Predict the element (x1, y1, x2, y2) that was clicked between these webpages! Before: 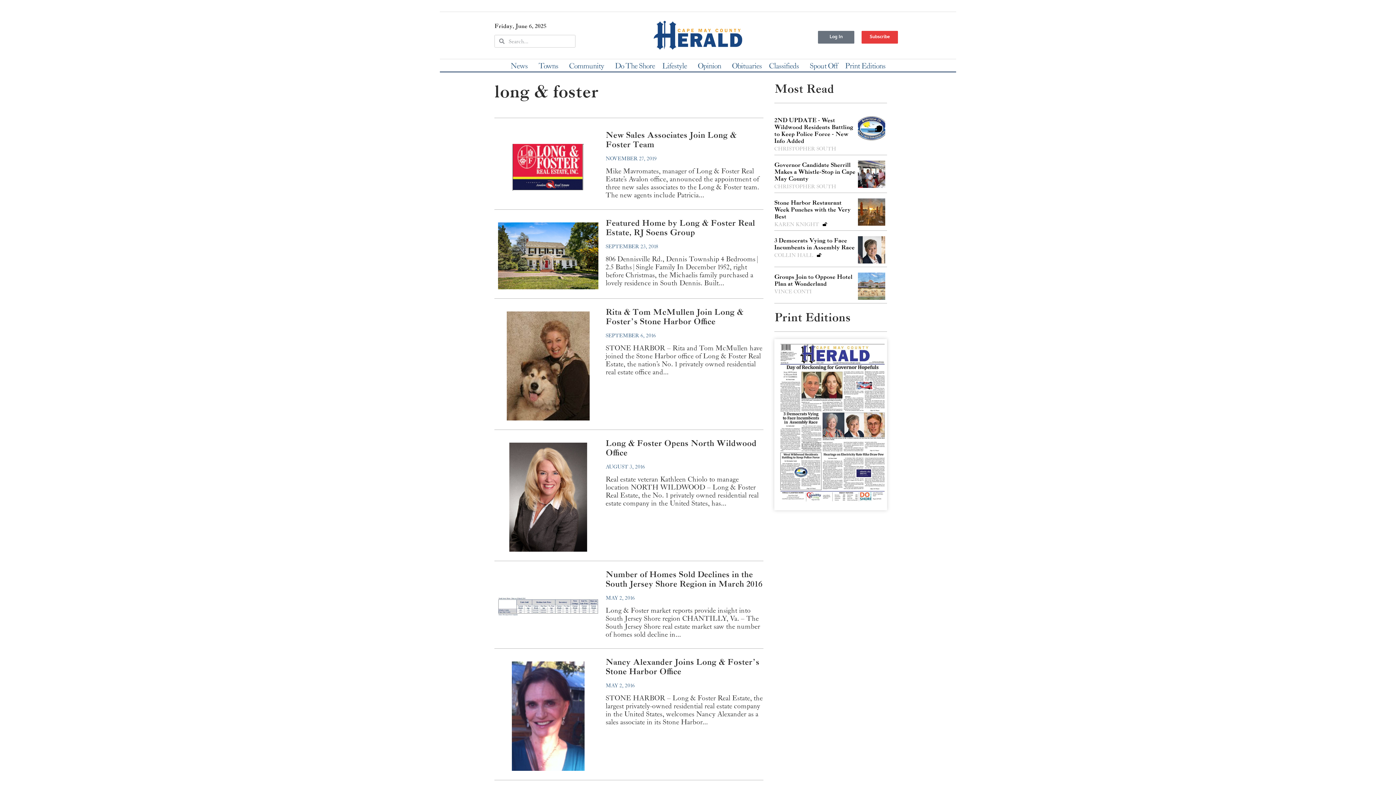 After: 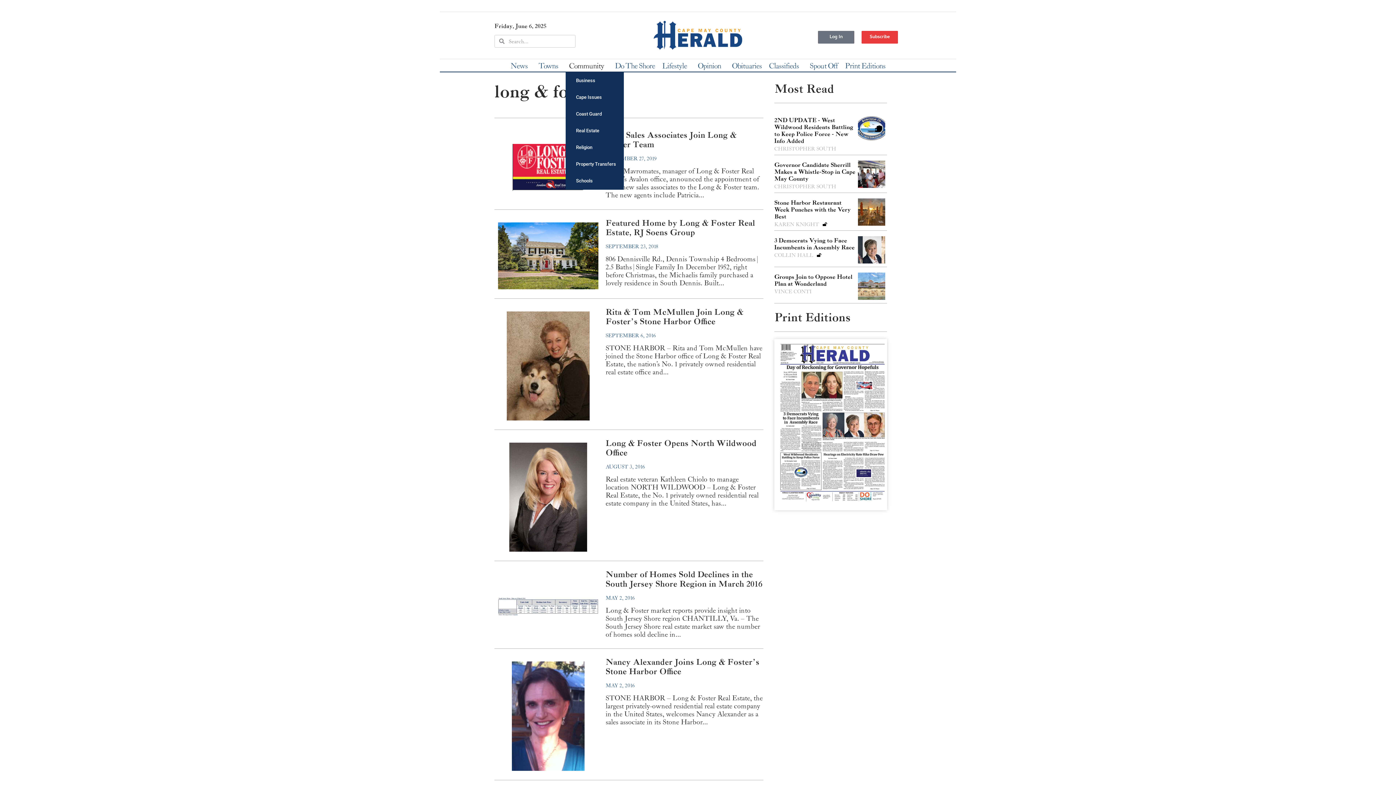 Action: label: Community bbox: (565, 61, 611, 69)